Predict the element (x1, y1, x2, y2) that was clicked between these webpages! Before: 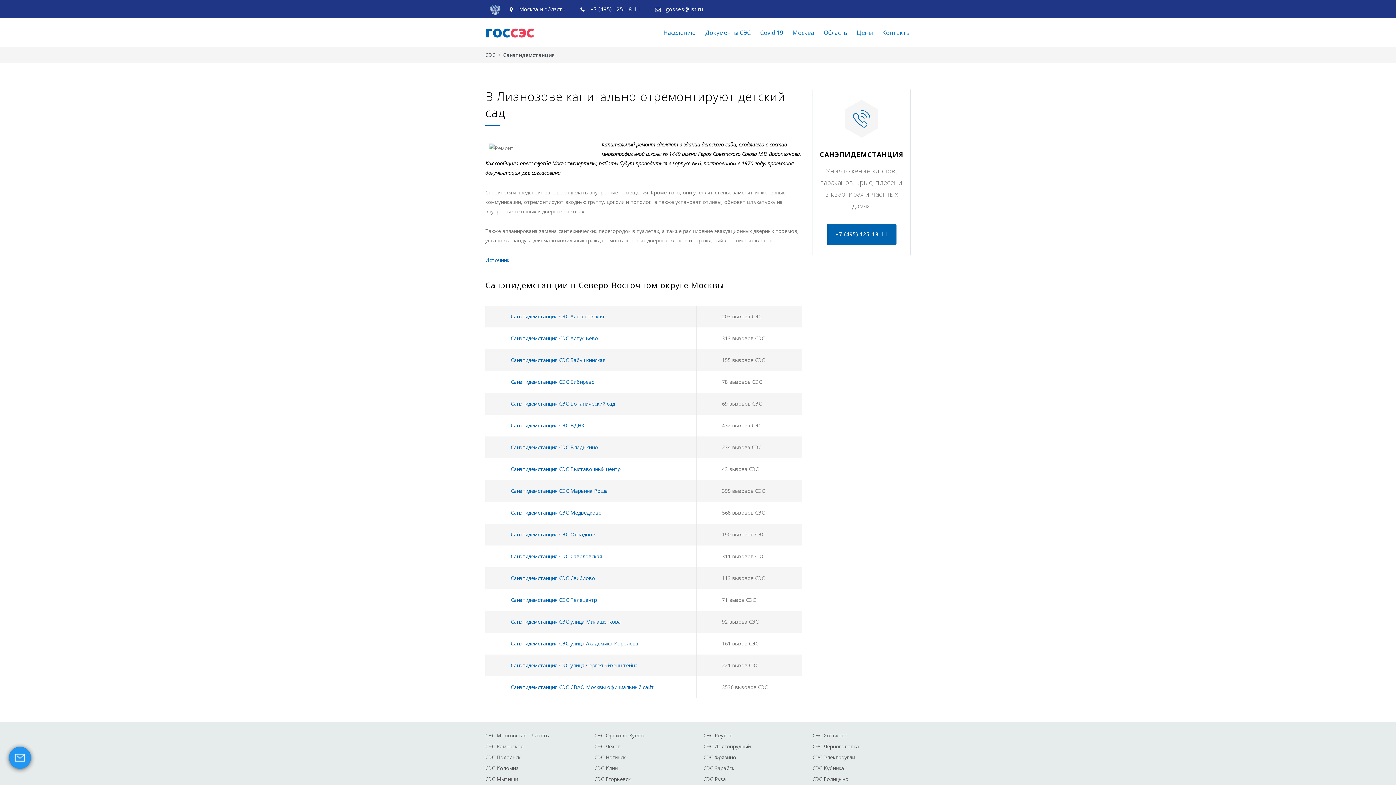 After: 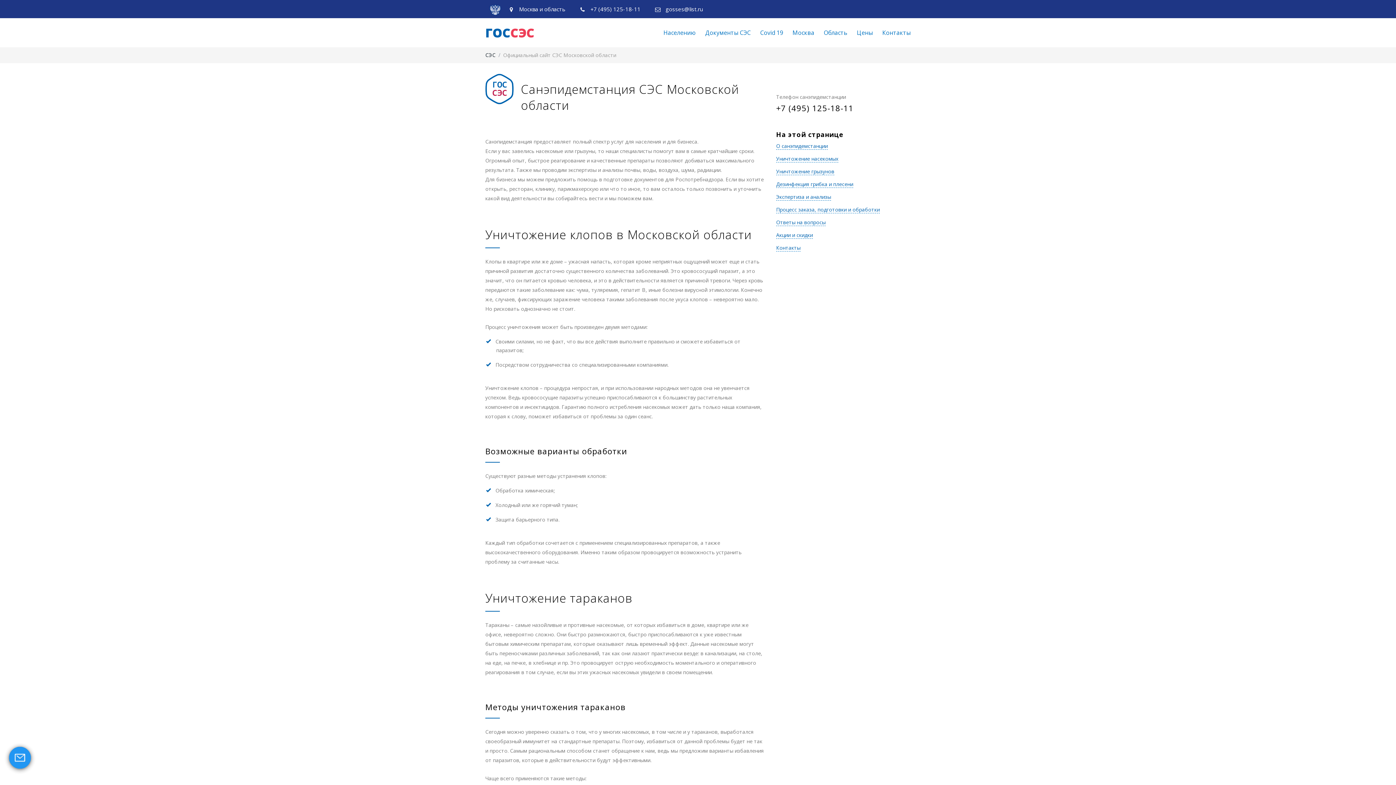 Action: bbox: (485, 732, 549, 739) label: СЭС Московская область